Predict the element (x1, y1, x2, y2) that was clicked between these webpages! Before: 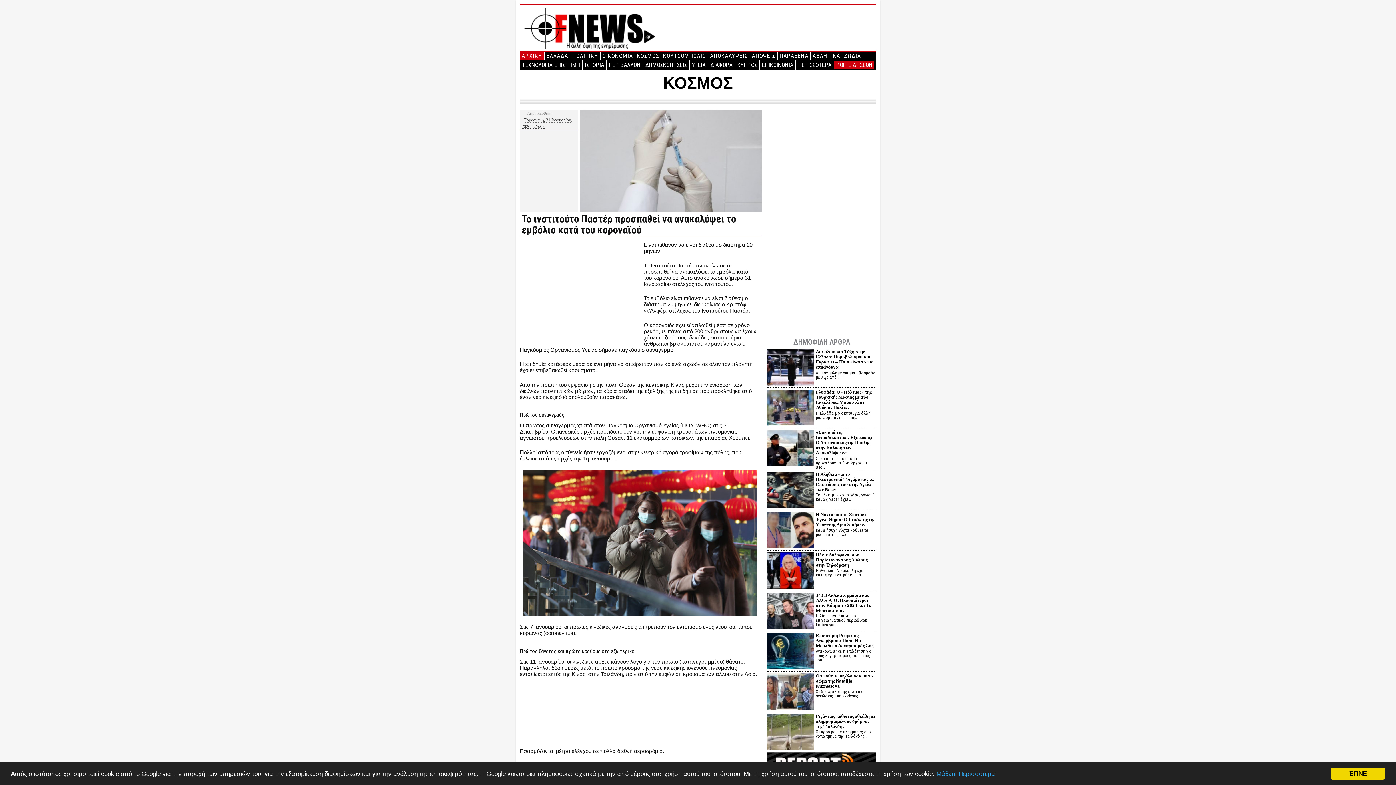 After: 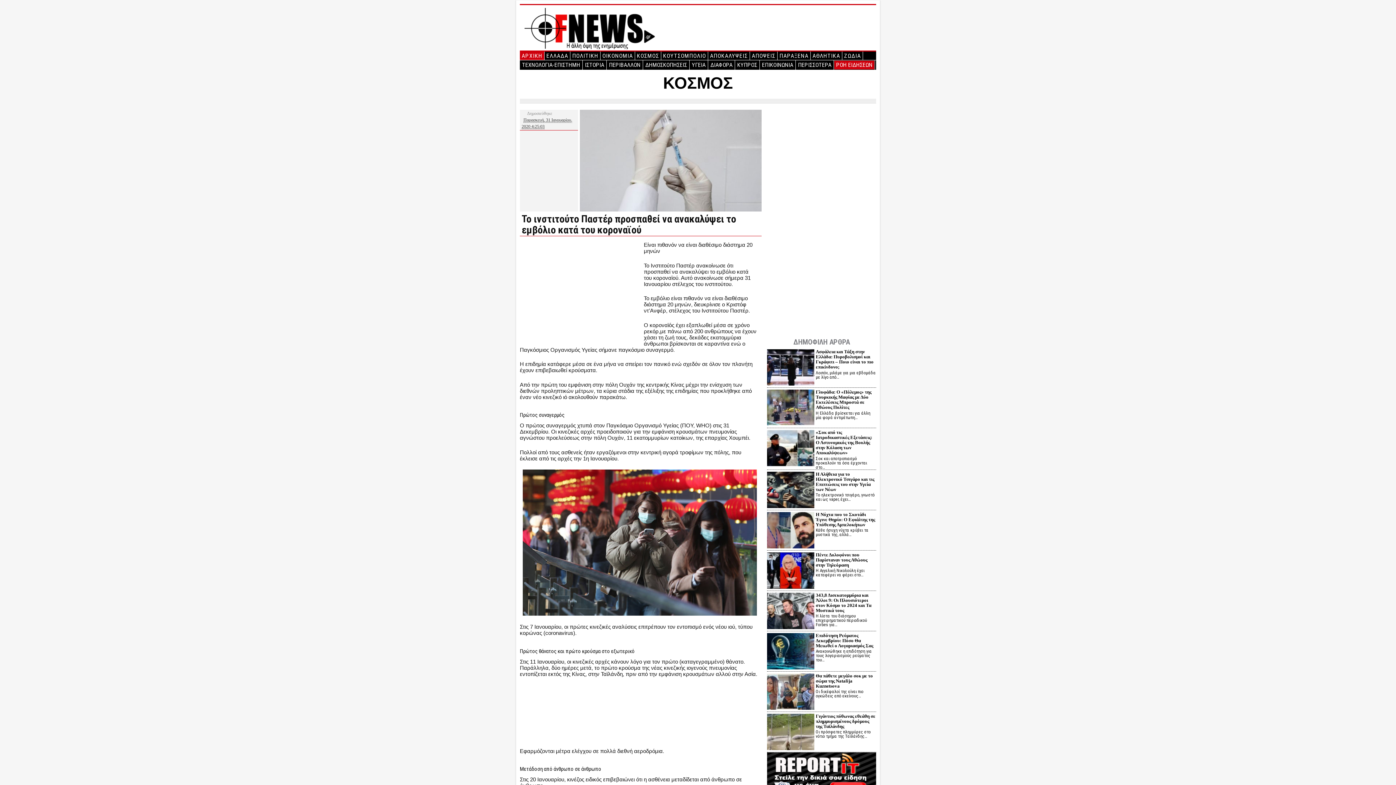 Action: bbox: (1330, 768, 1385, 780) label: ΈΓΙΝΕ